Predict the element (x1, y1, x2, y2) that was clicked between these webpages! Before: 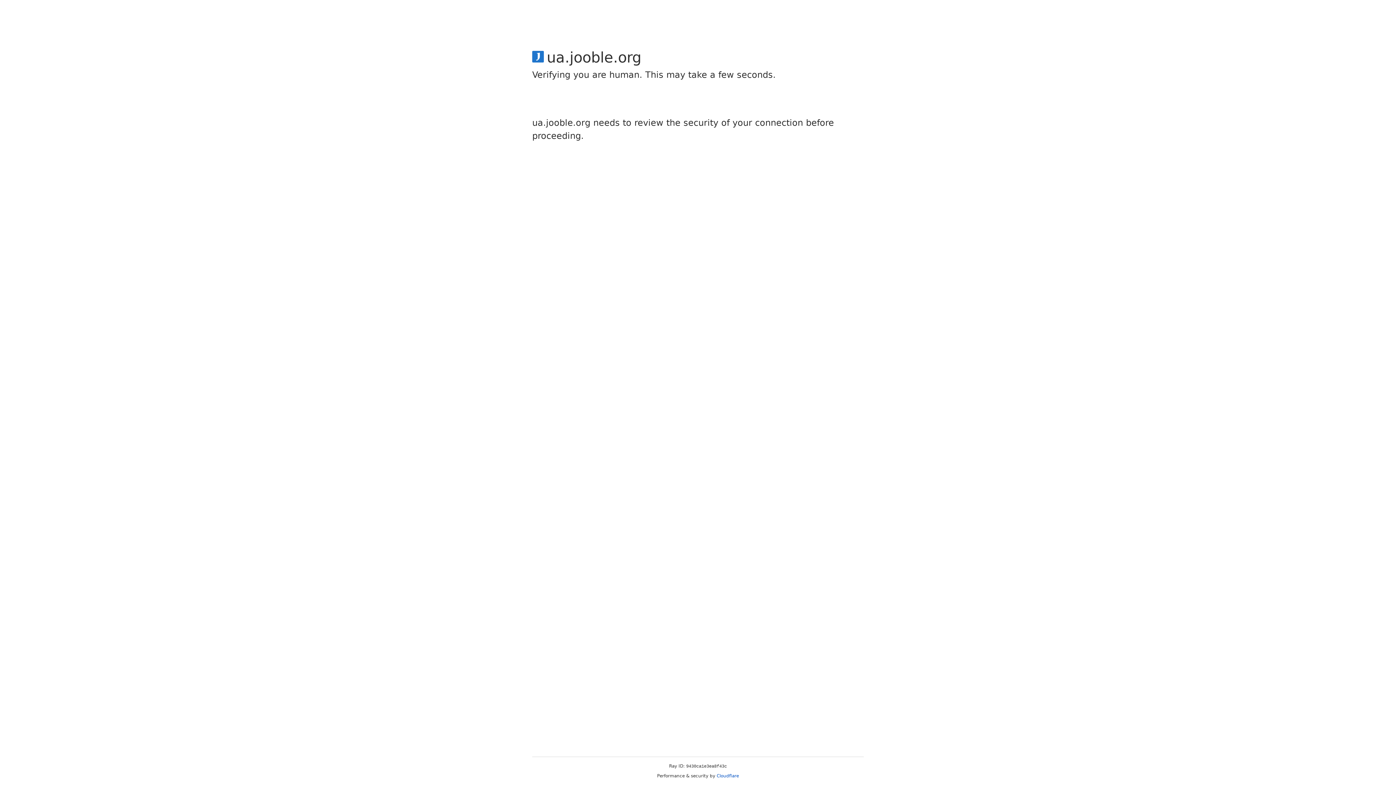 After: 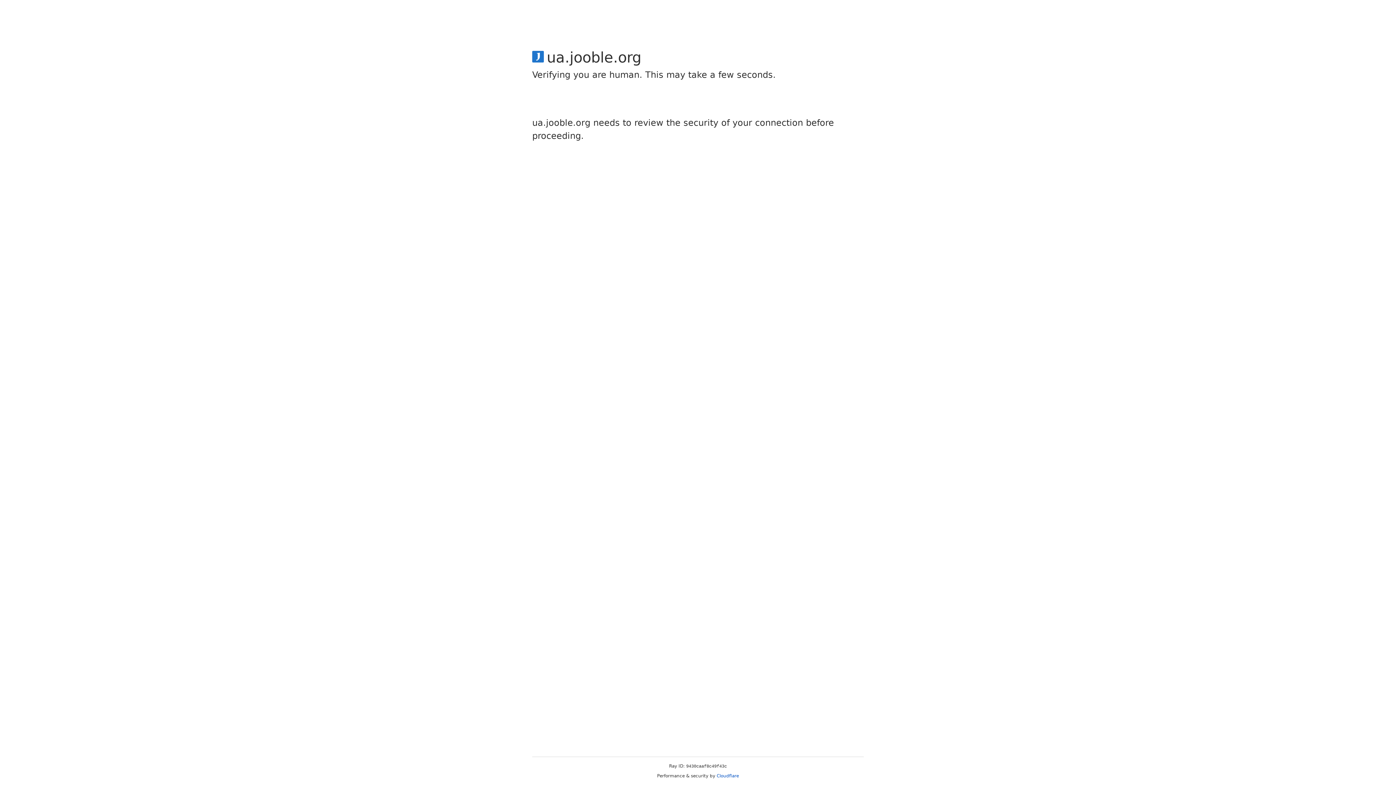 Action: bbox: (716, 773, 739, 778) label: Cloudflare